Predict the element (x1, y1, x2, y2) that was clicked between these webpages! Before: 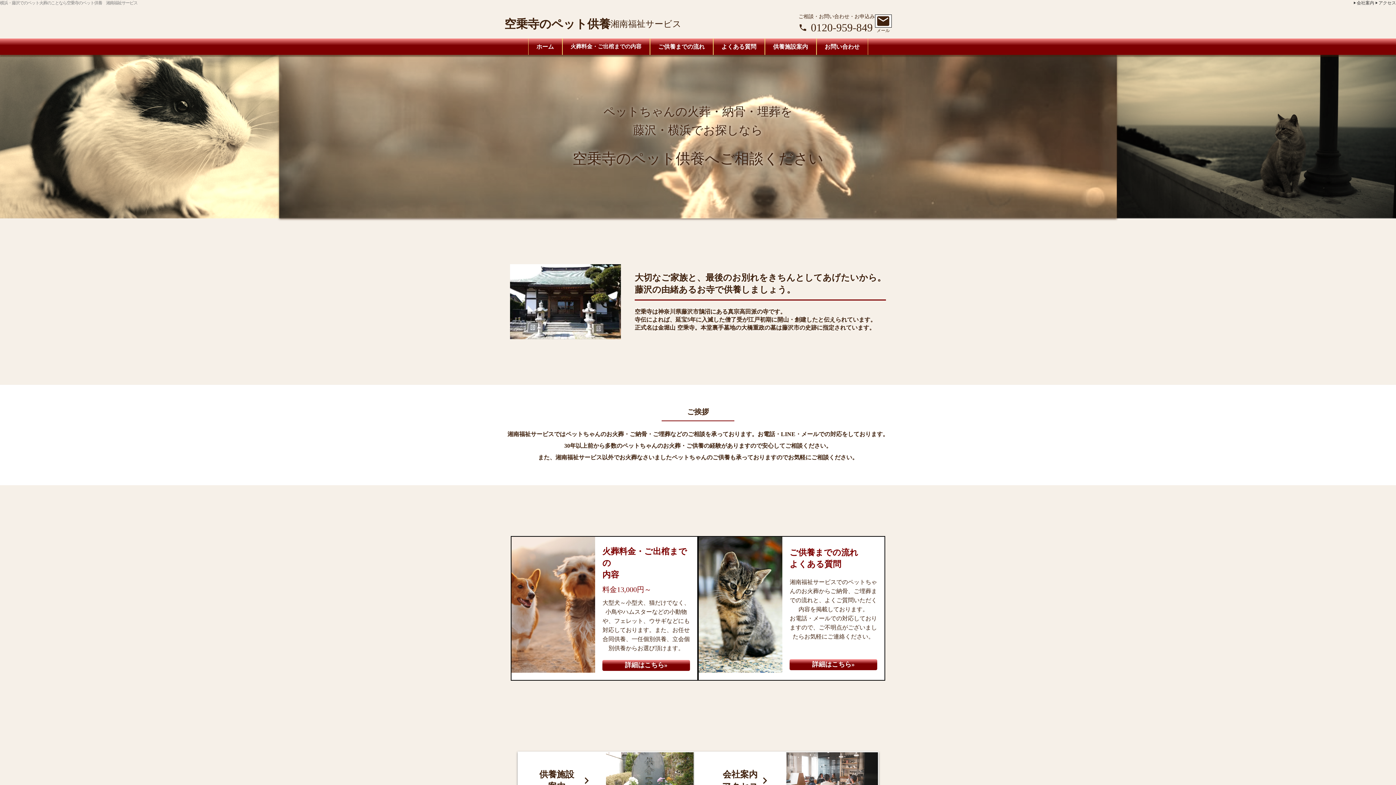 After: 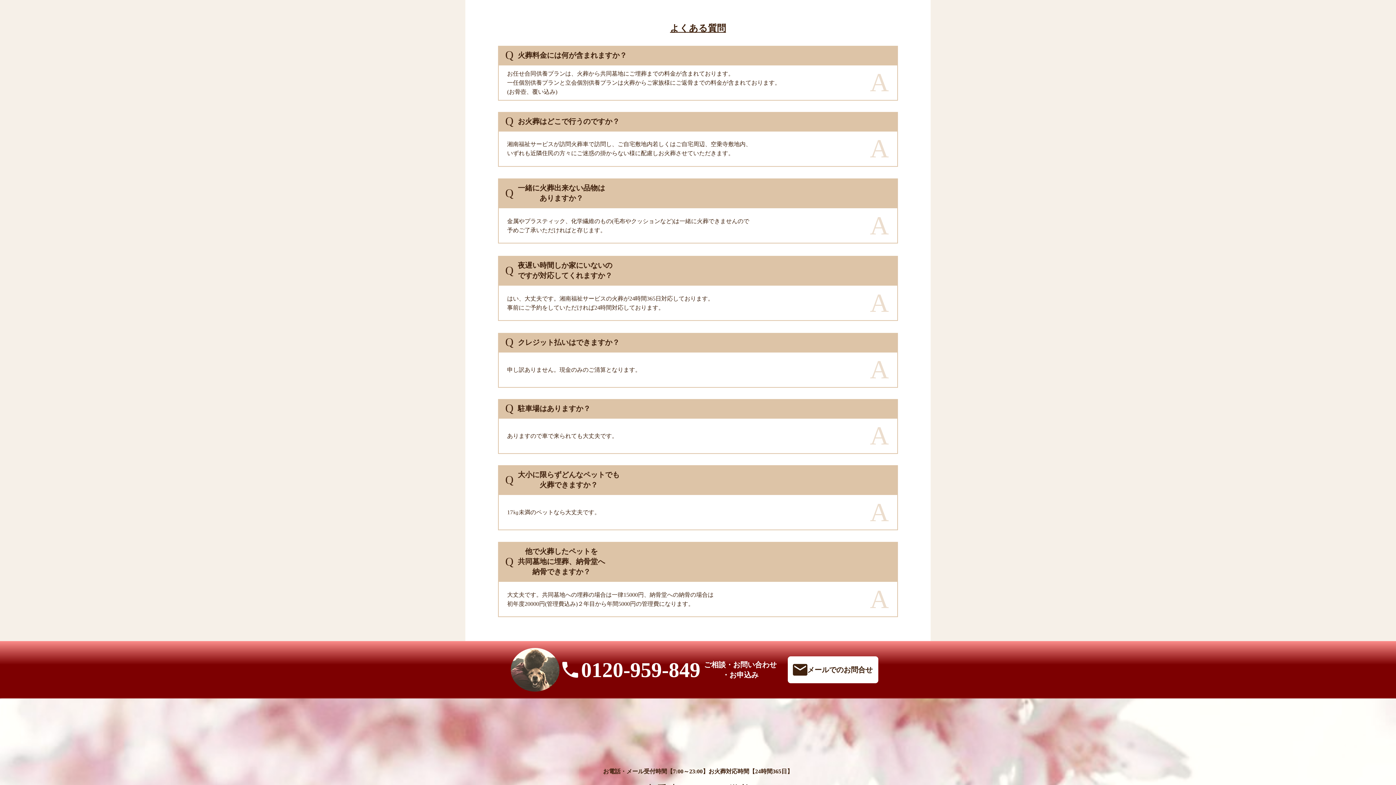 Action: bbox: (713, 38, 764, 54) label: よくある質問